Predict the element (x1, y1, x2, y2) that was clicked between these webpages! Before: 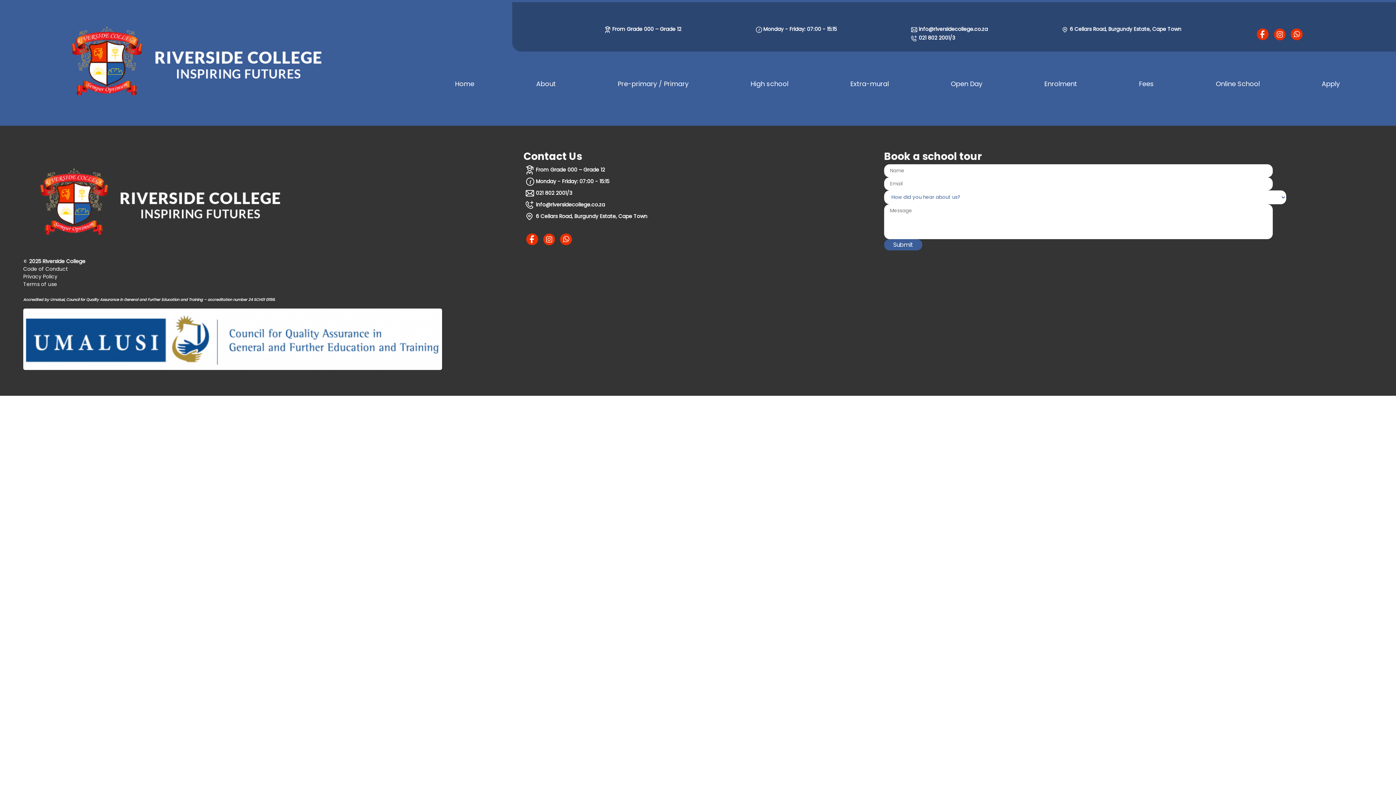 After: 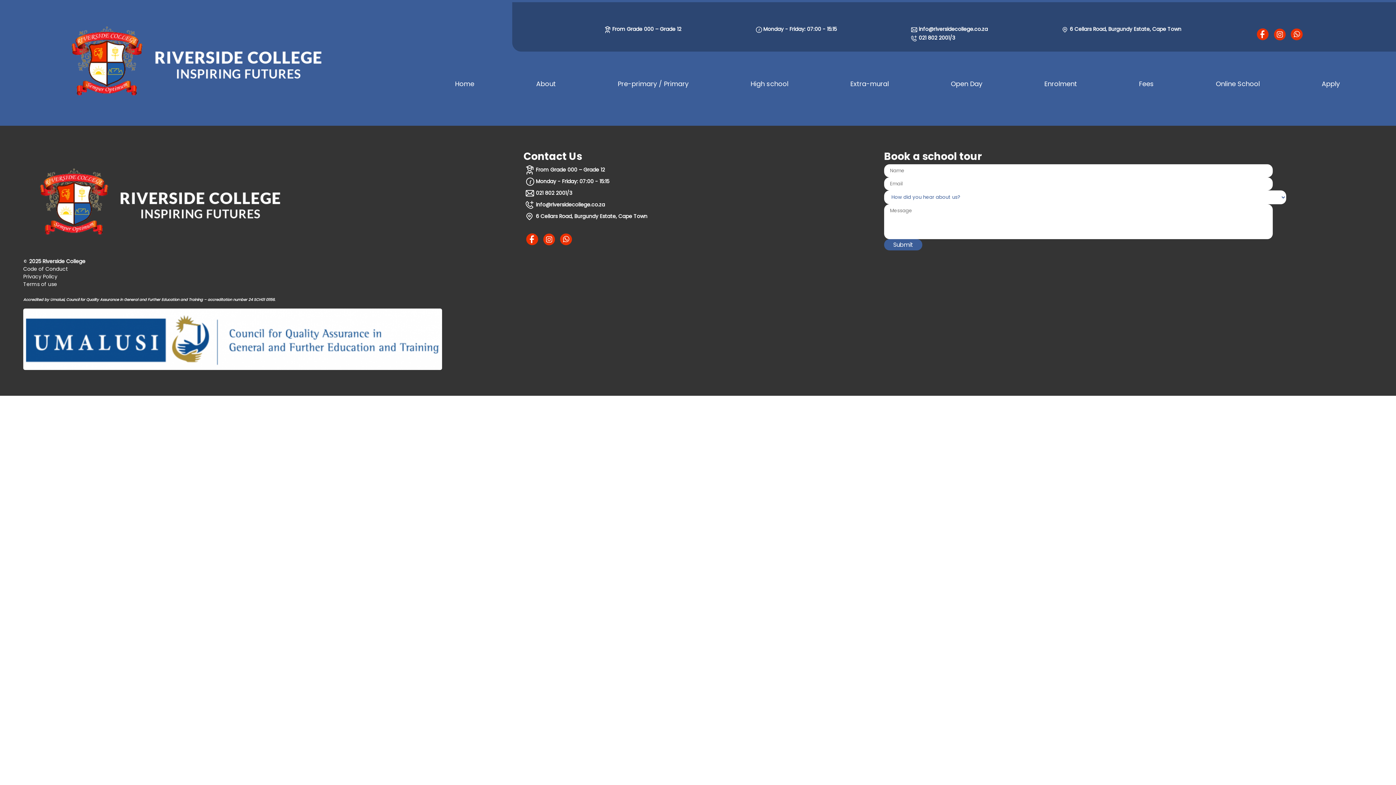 Action: bbox: (523, 231, 540, 247)